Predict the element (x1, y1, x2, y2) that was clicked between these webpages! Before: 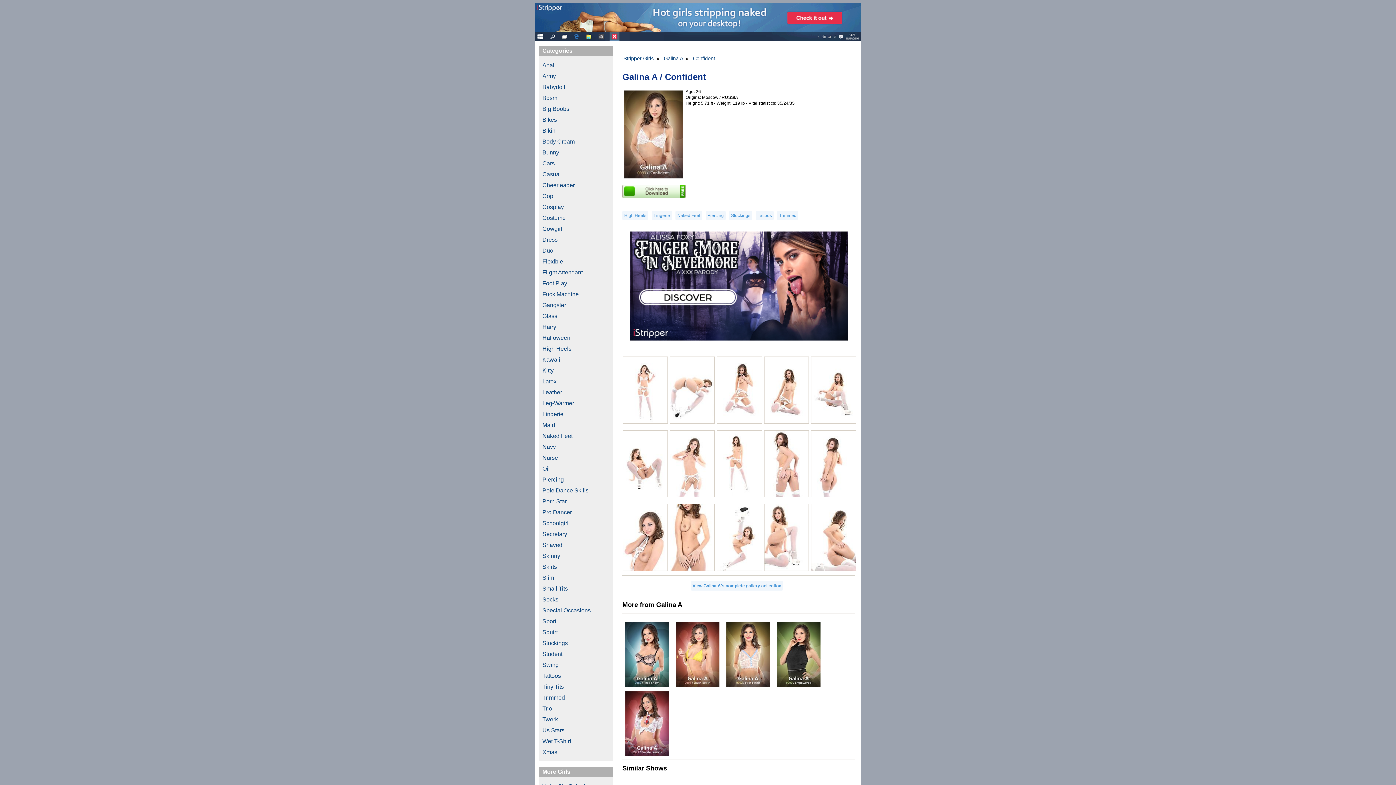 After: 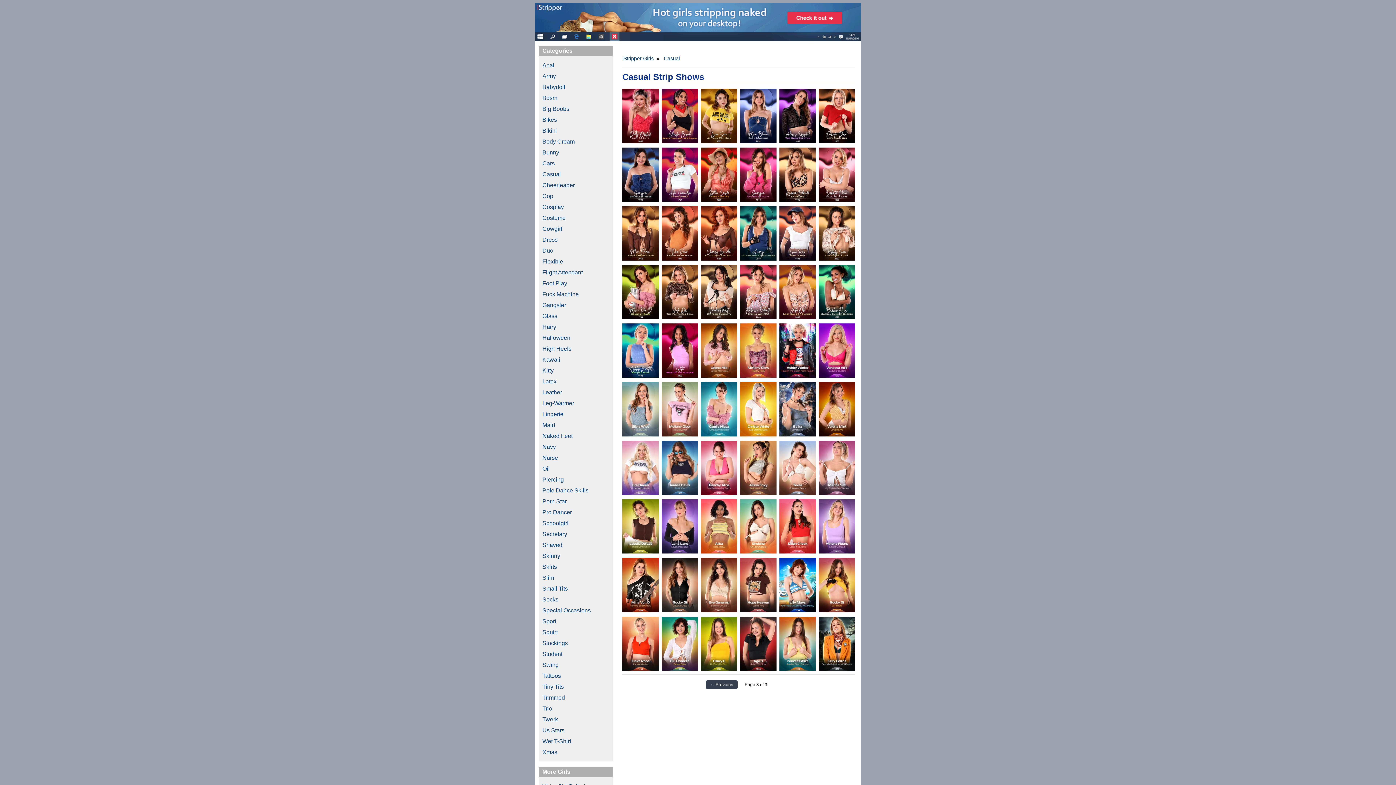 Action: bbox: (542, 171, 561, 177) label: Casual